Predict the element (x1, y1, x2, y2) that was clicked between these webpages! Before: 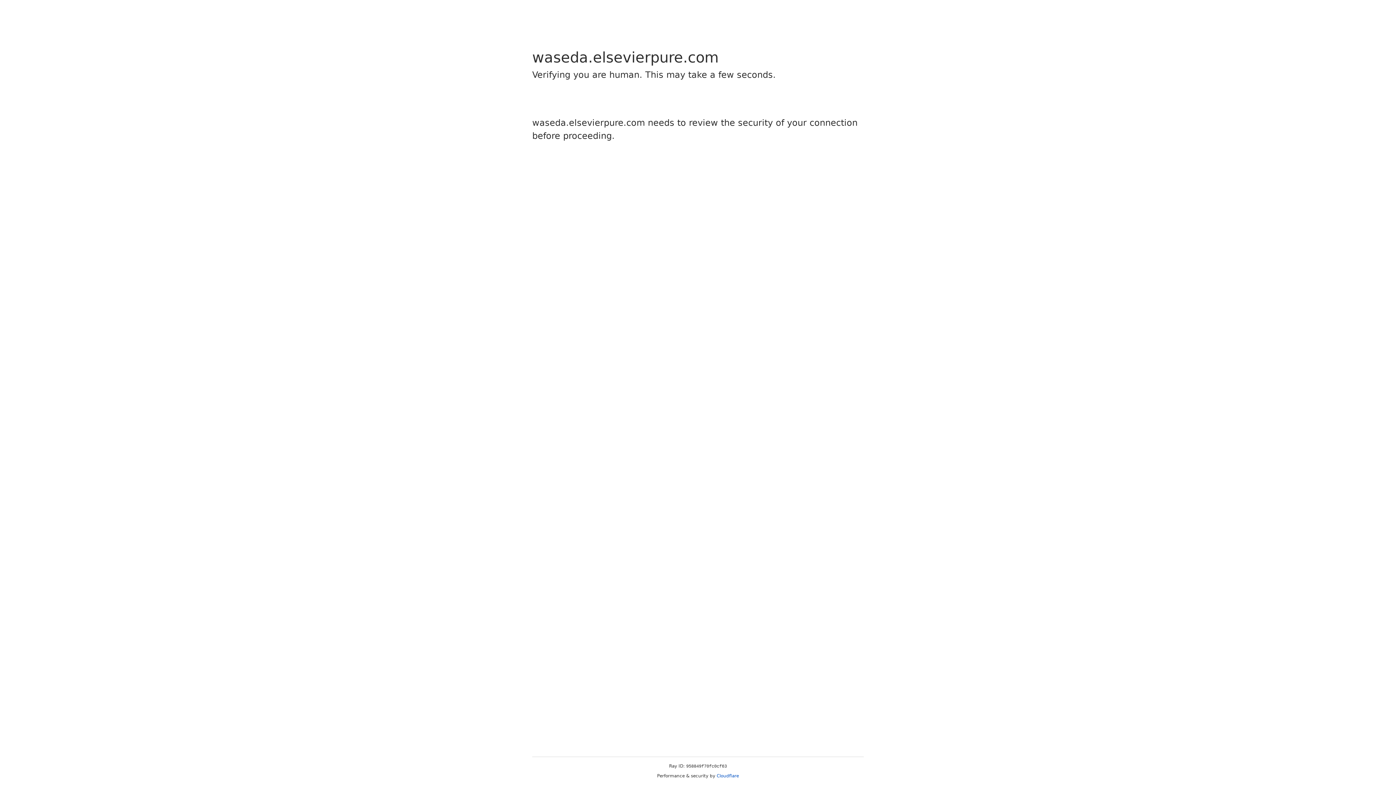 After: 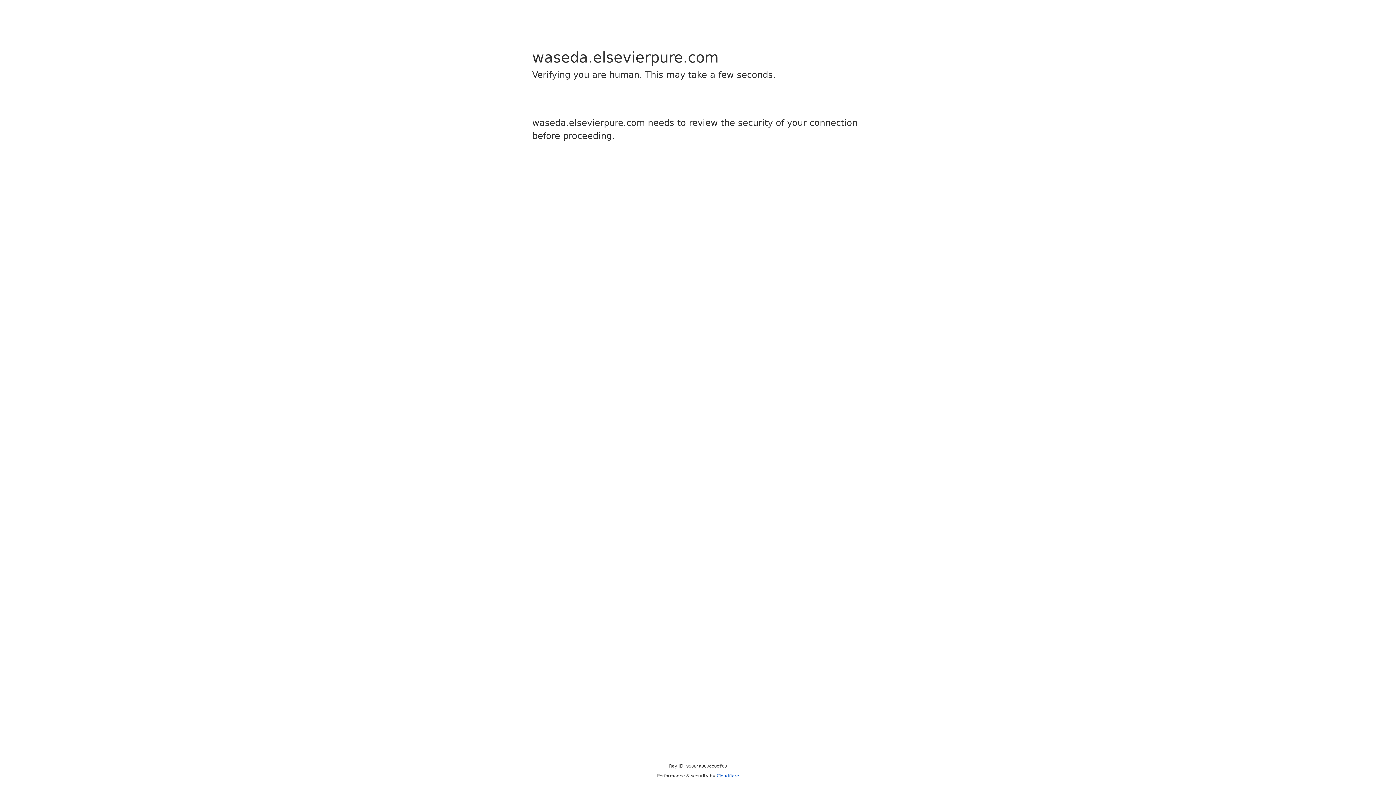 Action: bbox: (716, 773, 739, 778) label: Cloudflare